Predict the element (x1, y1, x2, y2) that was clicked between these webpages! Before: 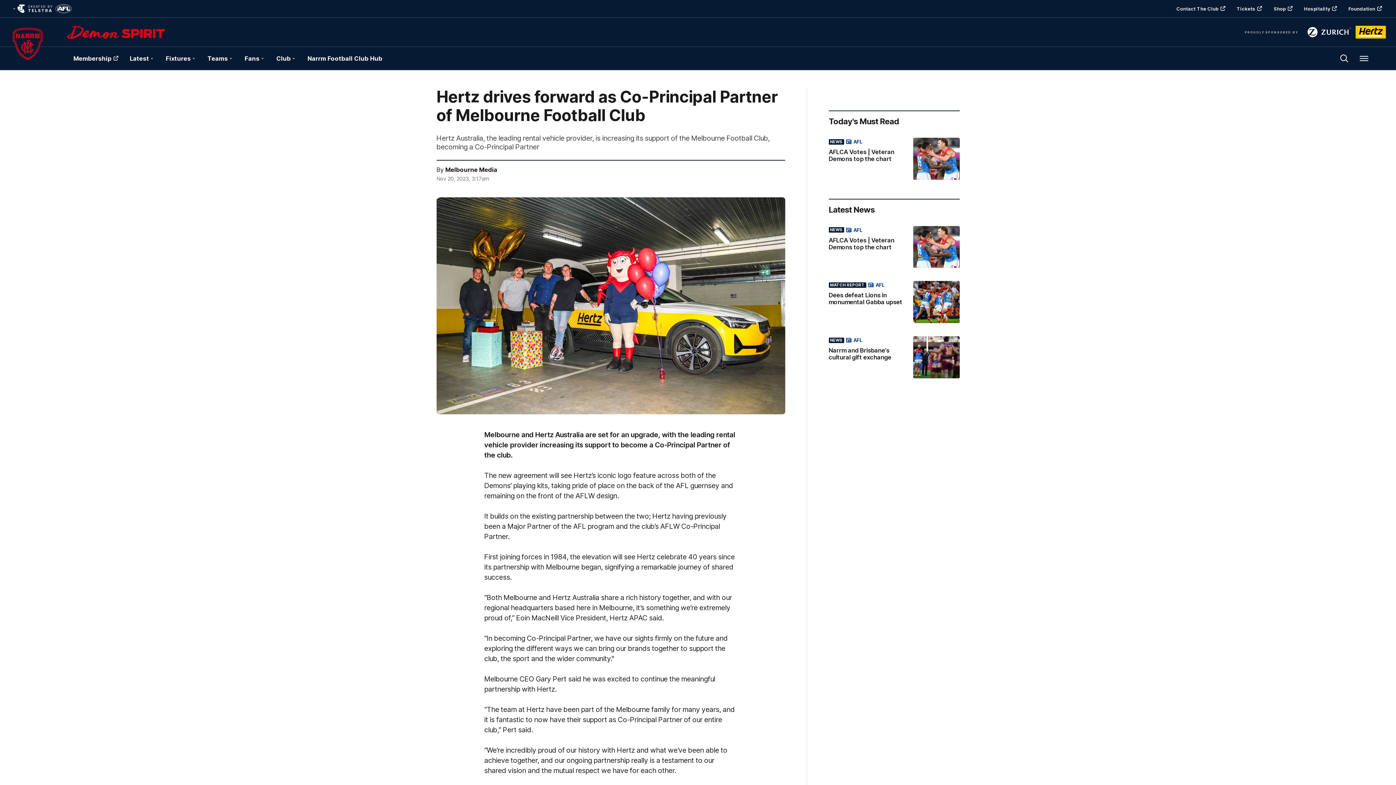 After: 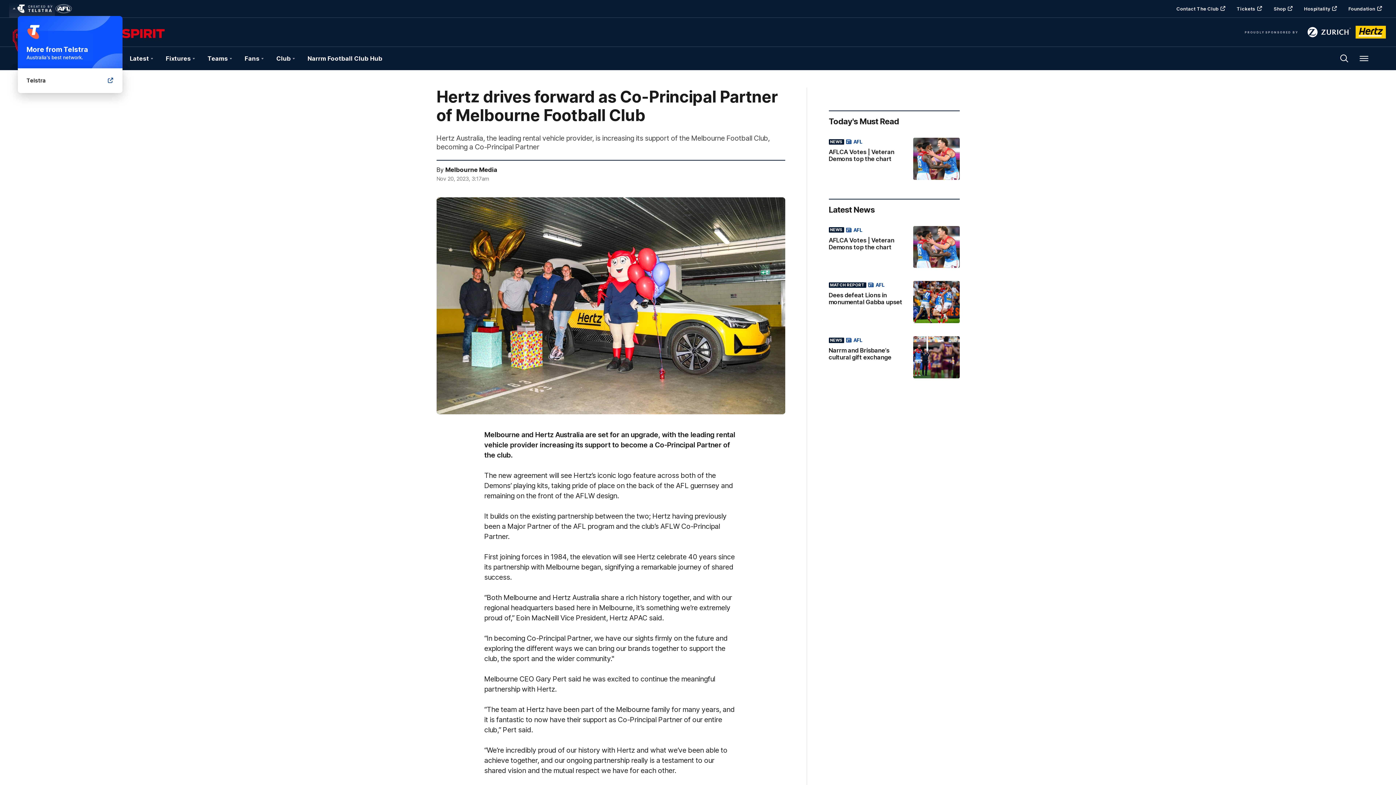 Action: label: CREATED BY
TELSTRA bbox: (9, 0, 54, 17)